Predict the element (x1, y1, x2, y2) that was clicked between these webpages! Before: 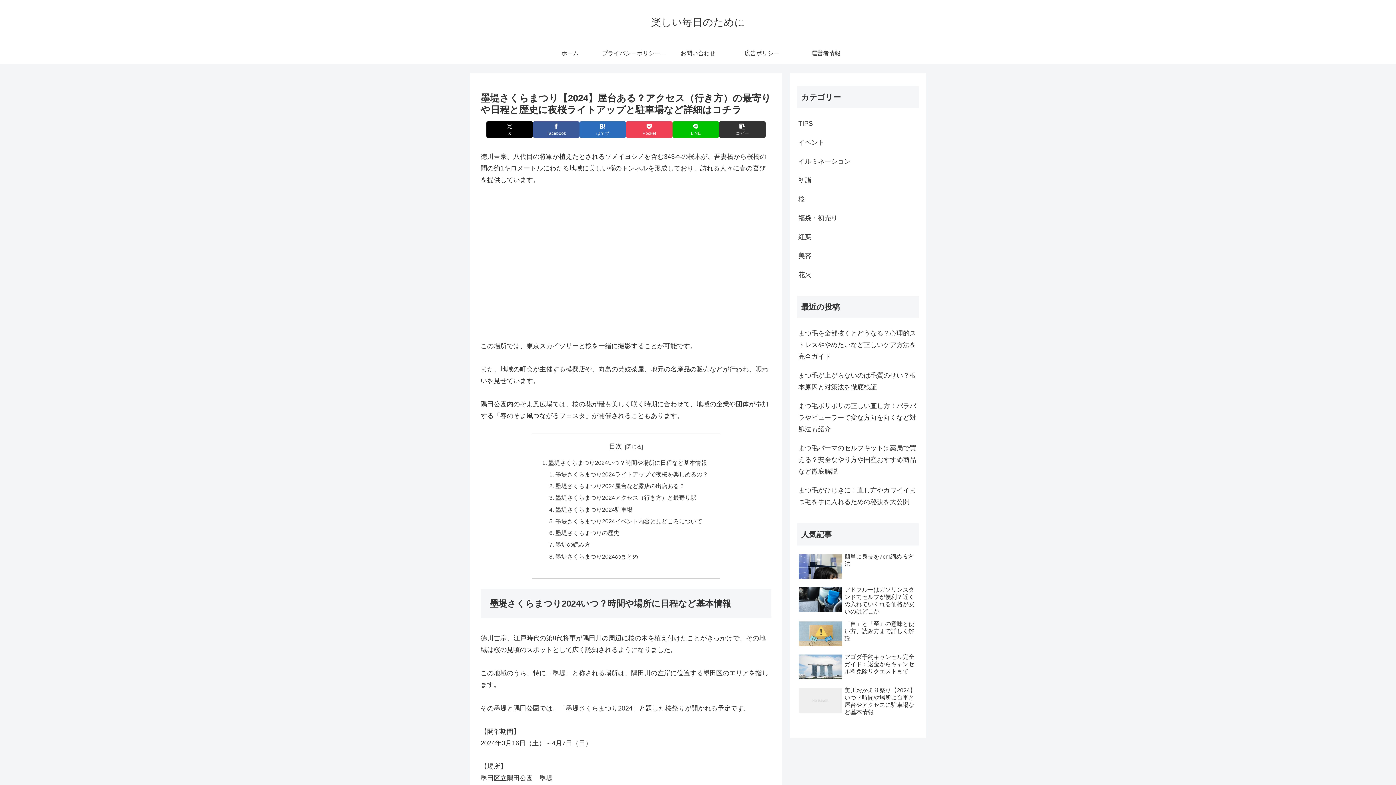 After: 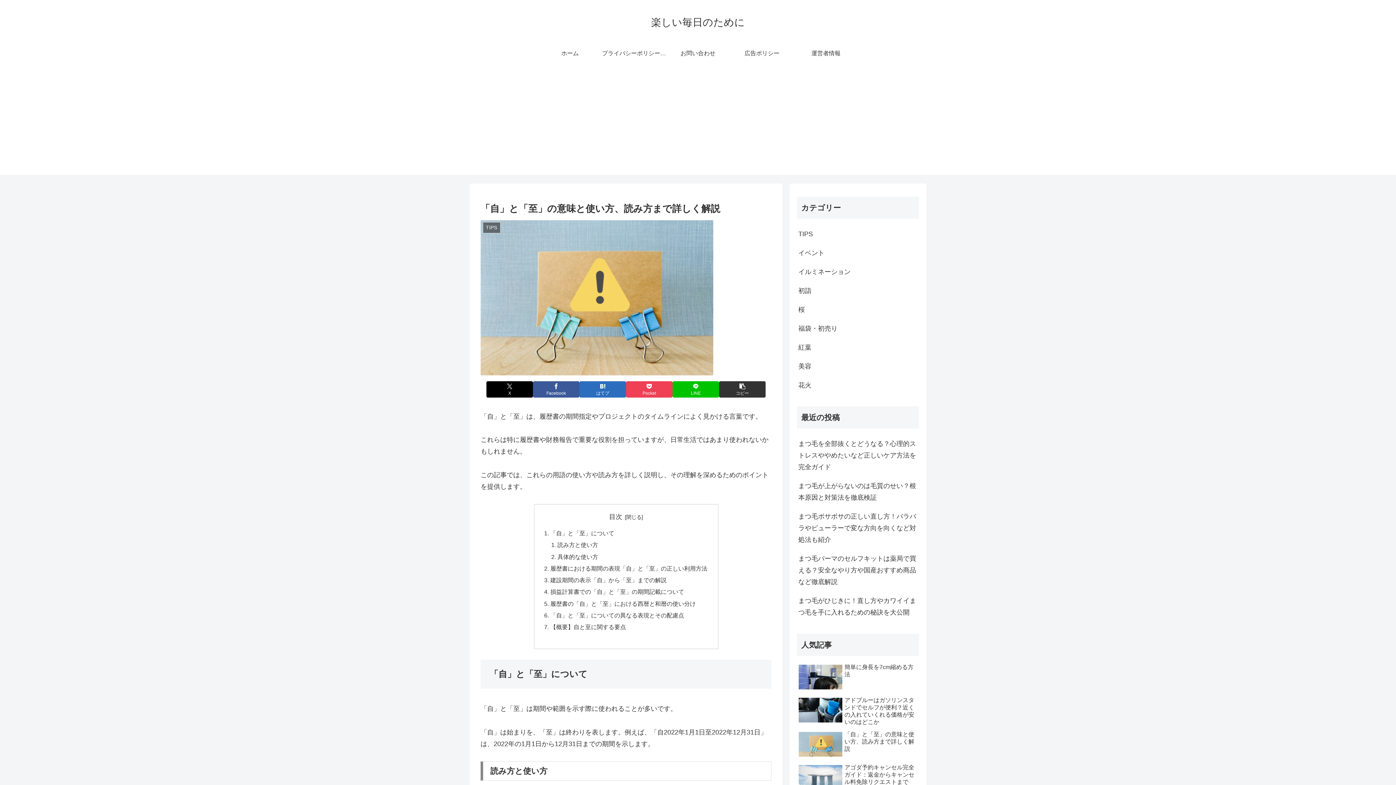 Action: bbox: (797, 618, 919, 650) label: 「自」と「至」の意味と使い方、読み方まで詳しく解説